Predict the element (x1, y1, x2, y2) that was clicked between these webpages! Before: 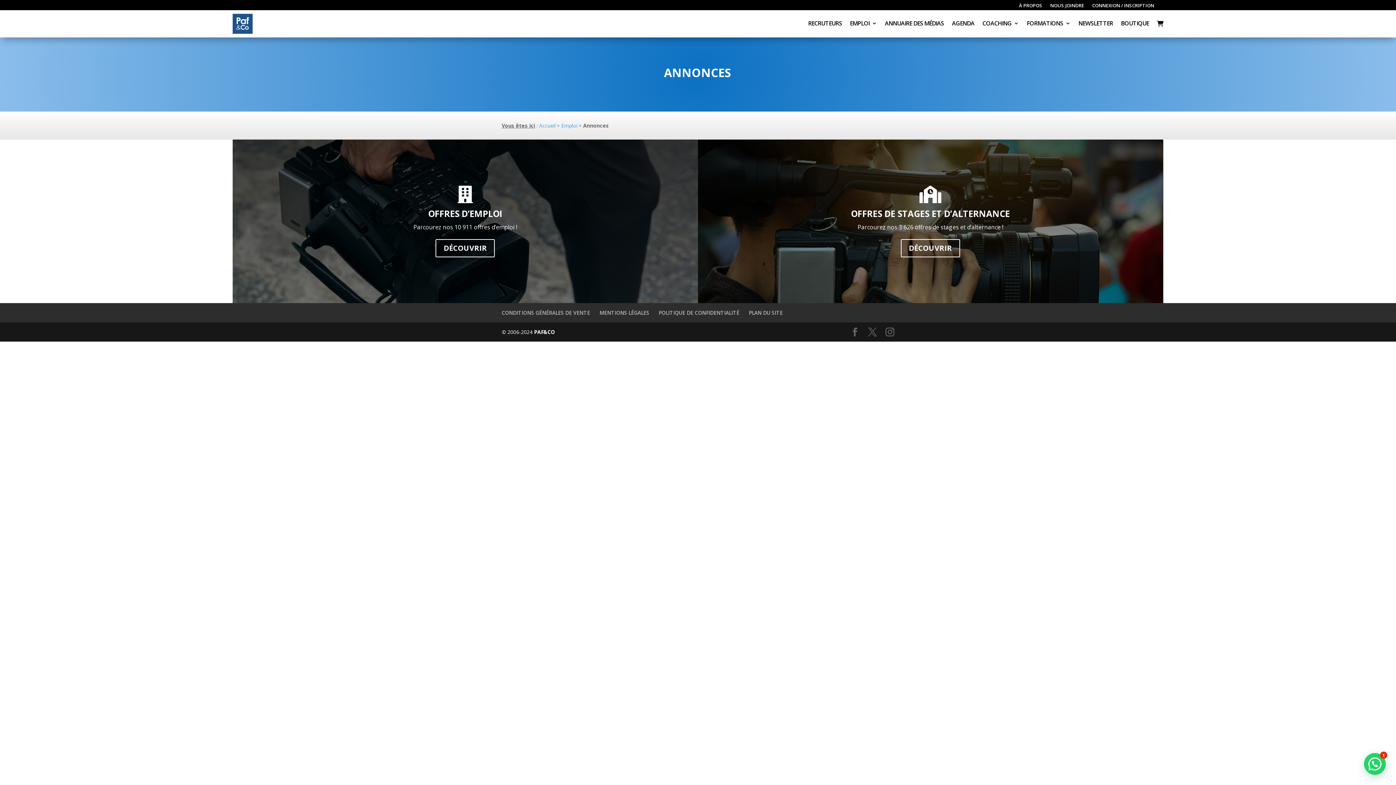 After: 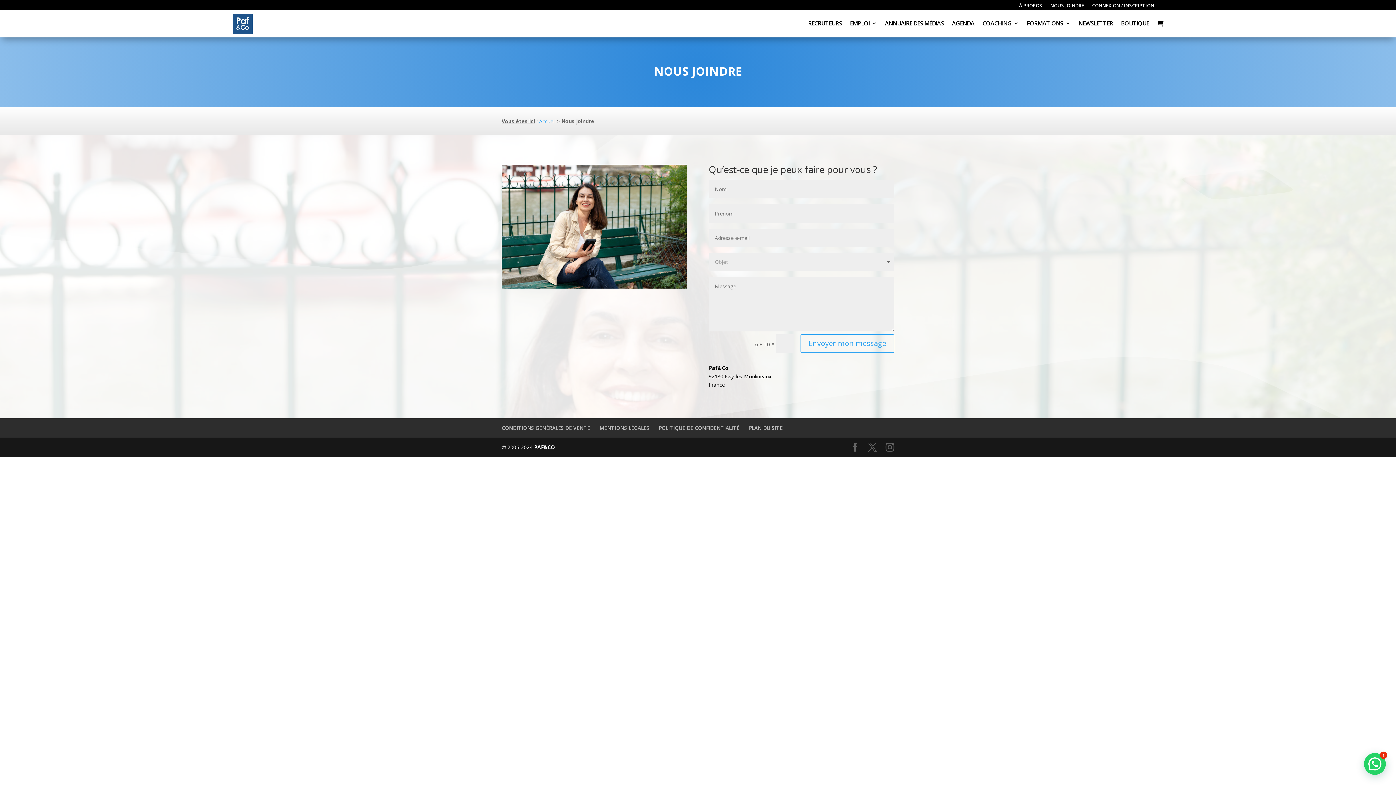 Action: label: NOUS JOINDRE bbox: (1050, 2, 1084, 10)